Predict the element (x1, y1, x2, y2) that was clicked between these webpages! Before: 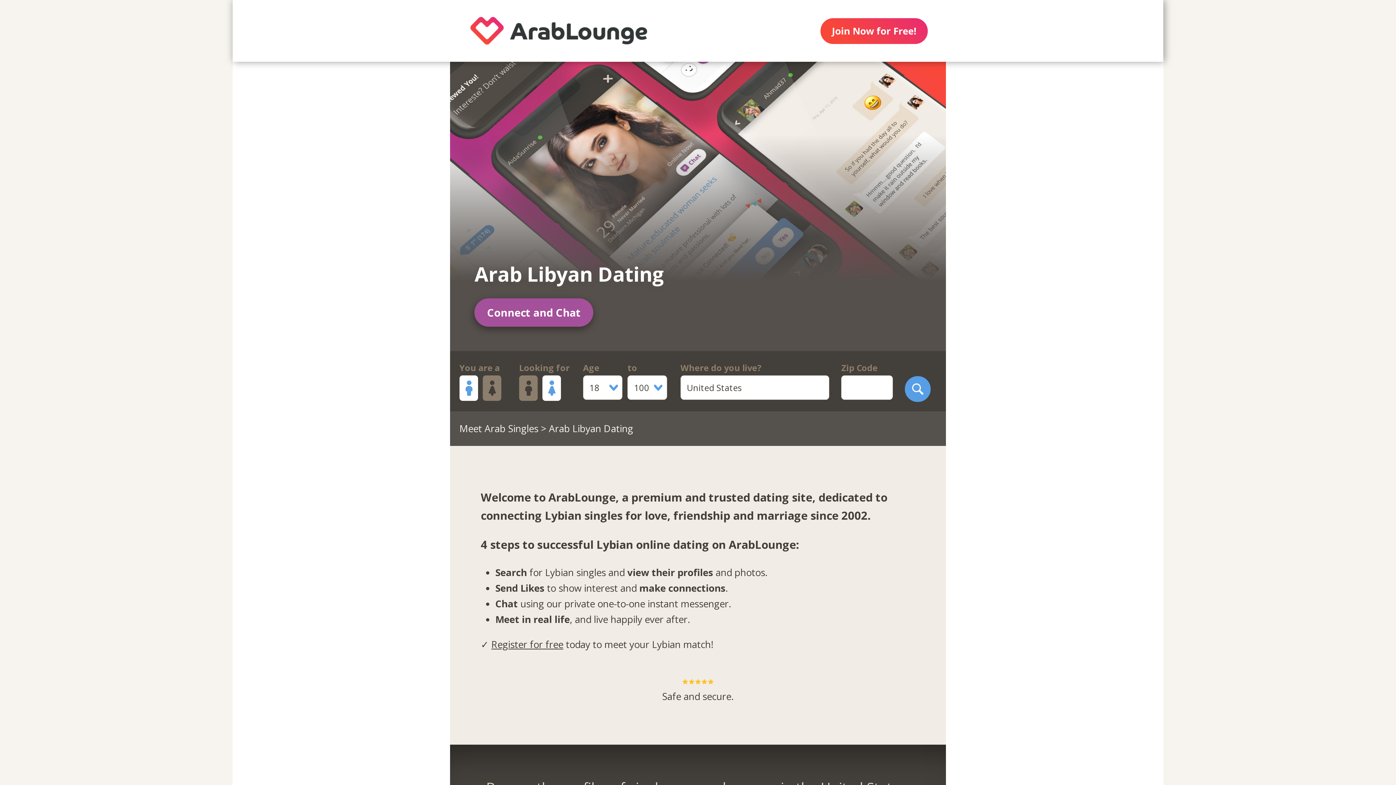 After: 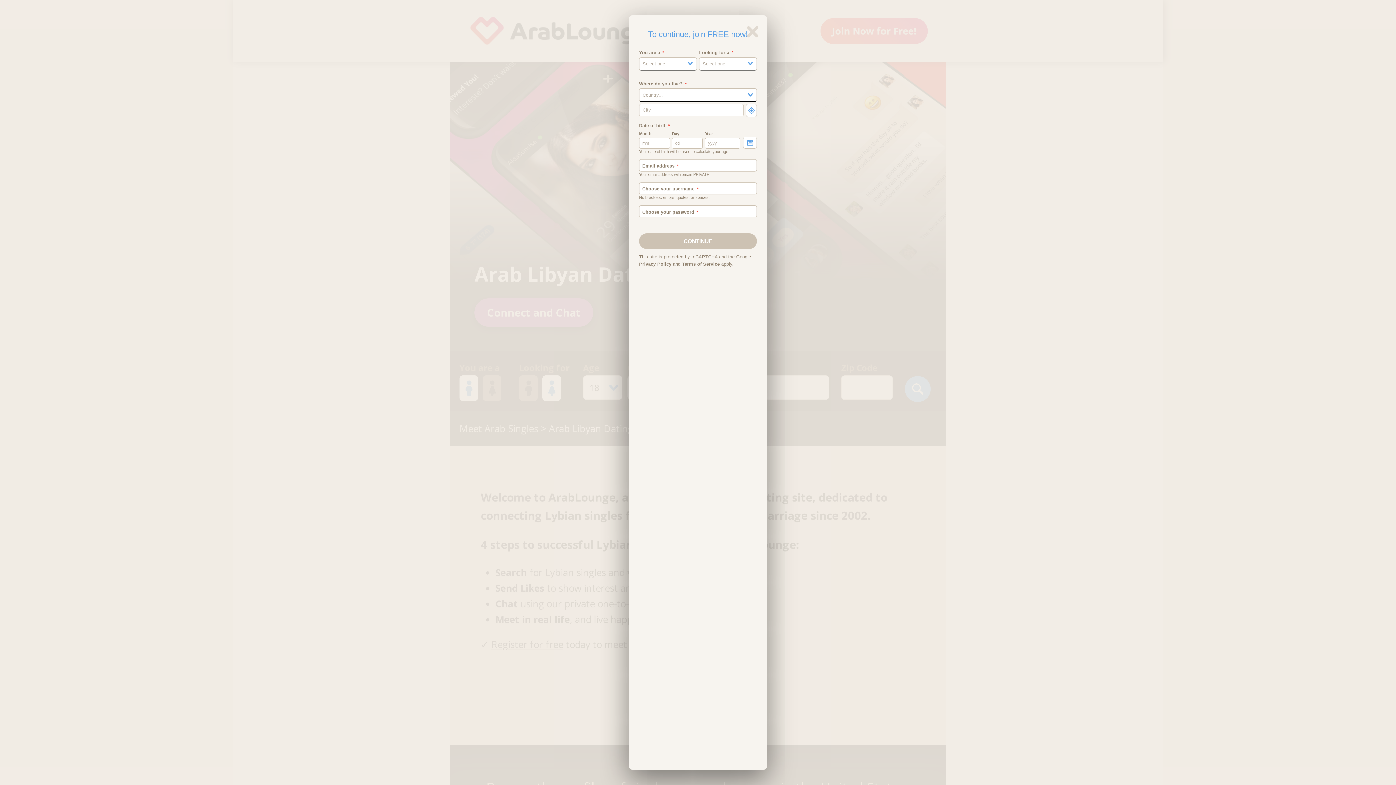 Action: label: Register for free bbox: (491, 638, 563, 651)